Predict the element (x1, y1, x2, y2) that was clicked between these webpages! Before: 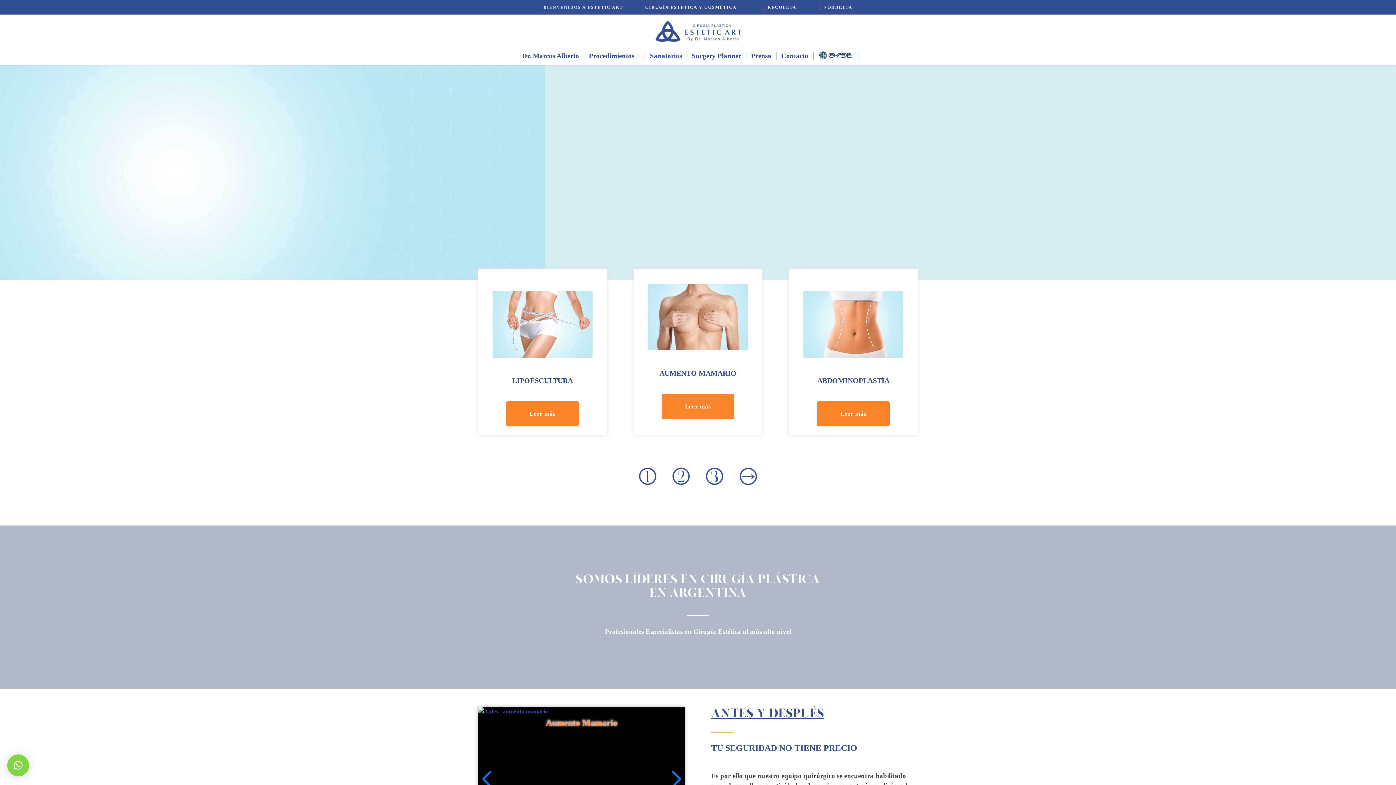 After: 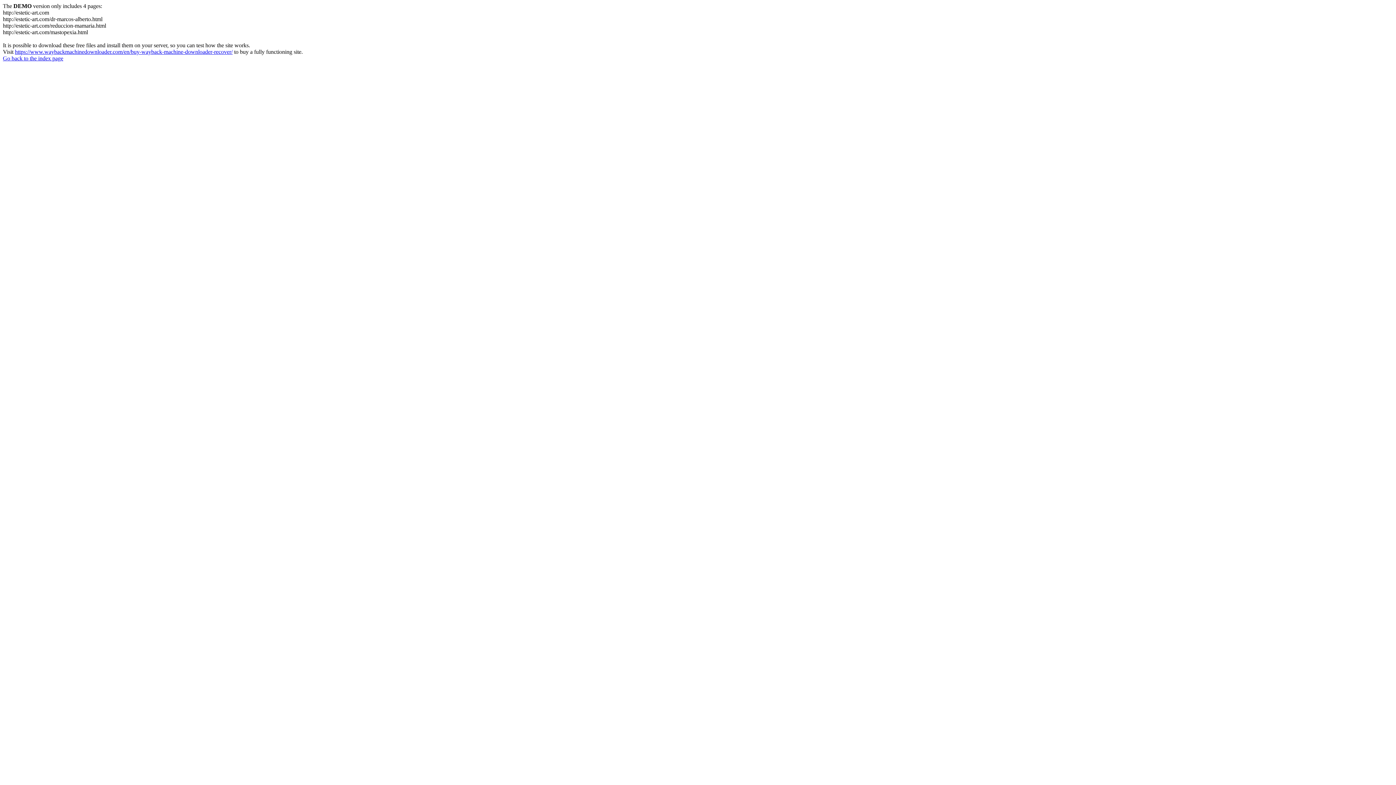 Action: label: Leer más bbox: (506, 401, 579, 426)